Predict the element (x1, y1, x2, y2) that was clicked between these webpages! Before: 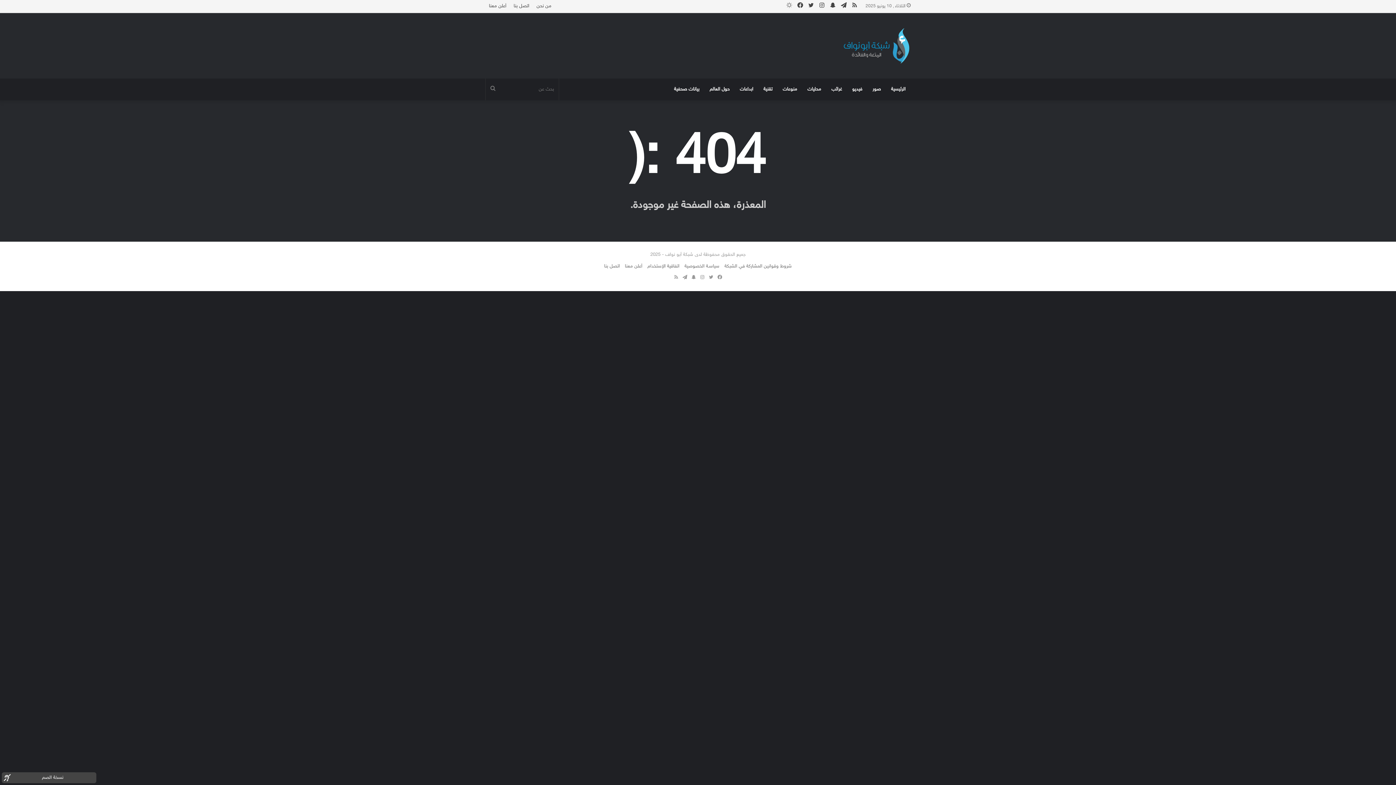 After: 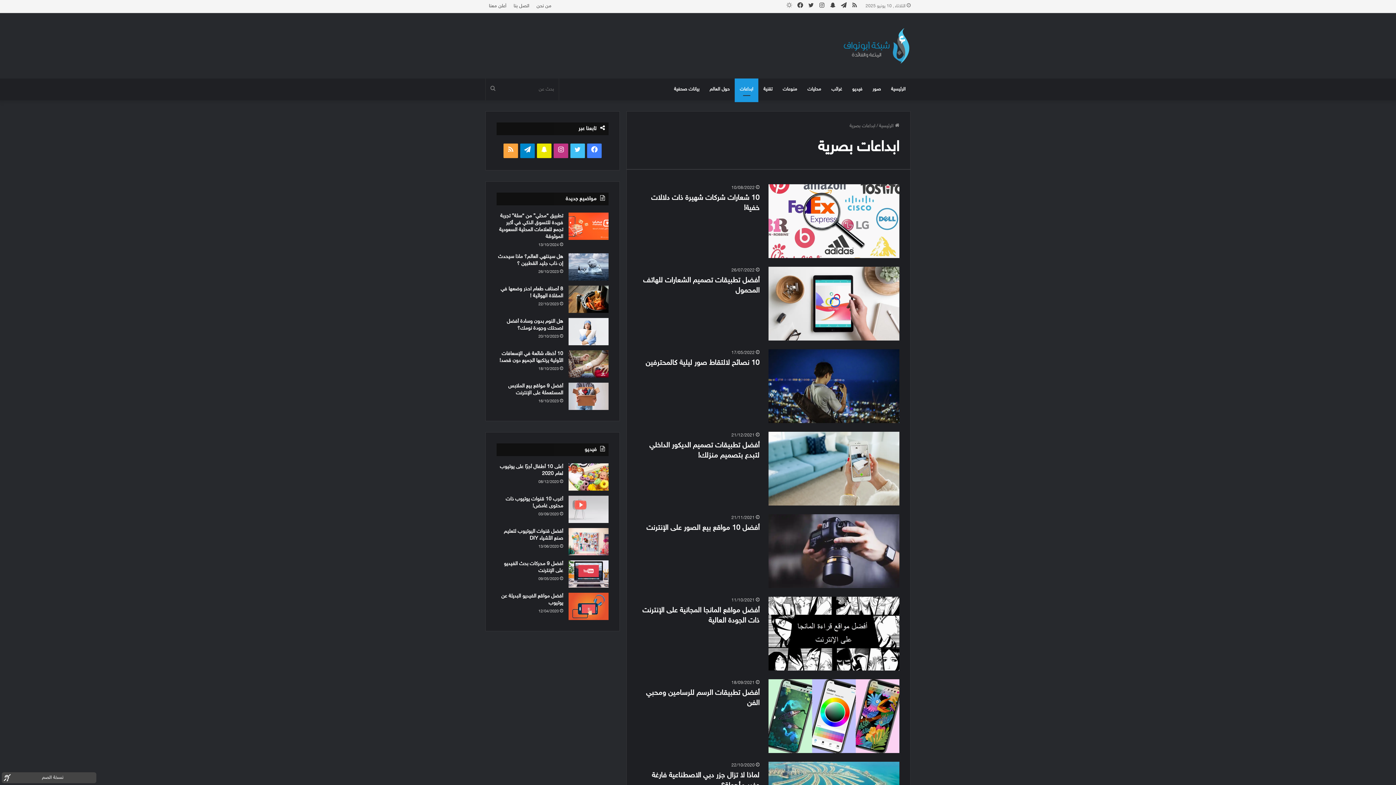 Action: bbox: (734, 78, 758, 100) label: ابداعات